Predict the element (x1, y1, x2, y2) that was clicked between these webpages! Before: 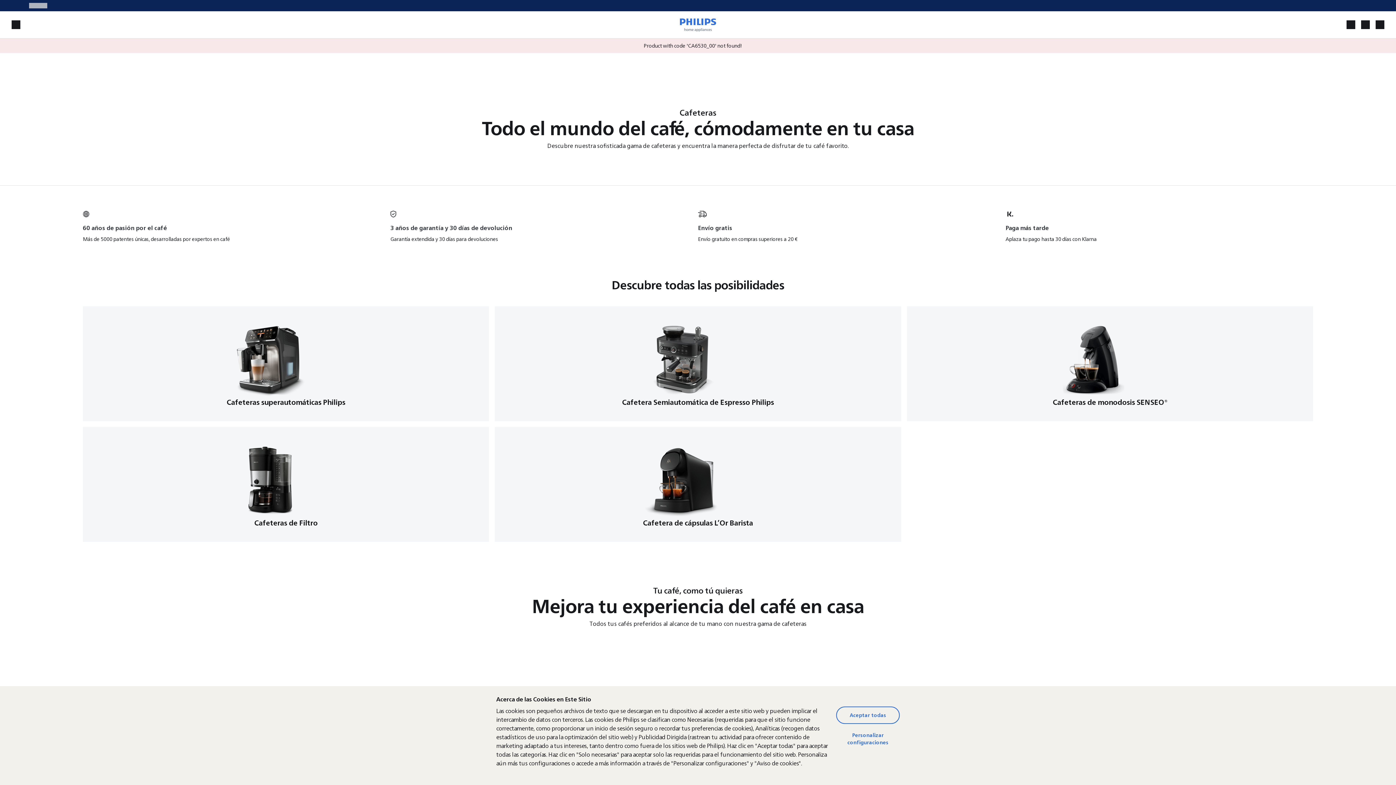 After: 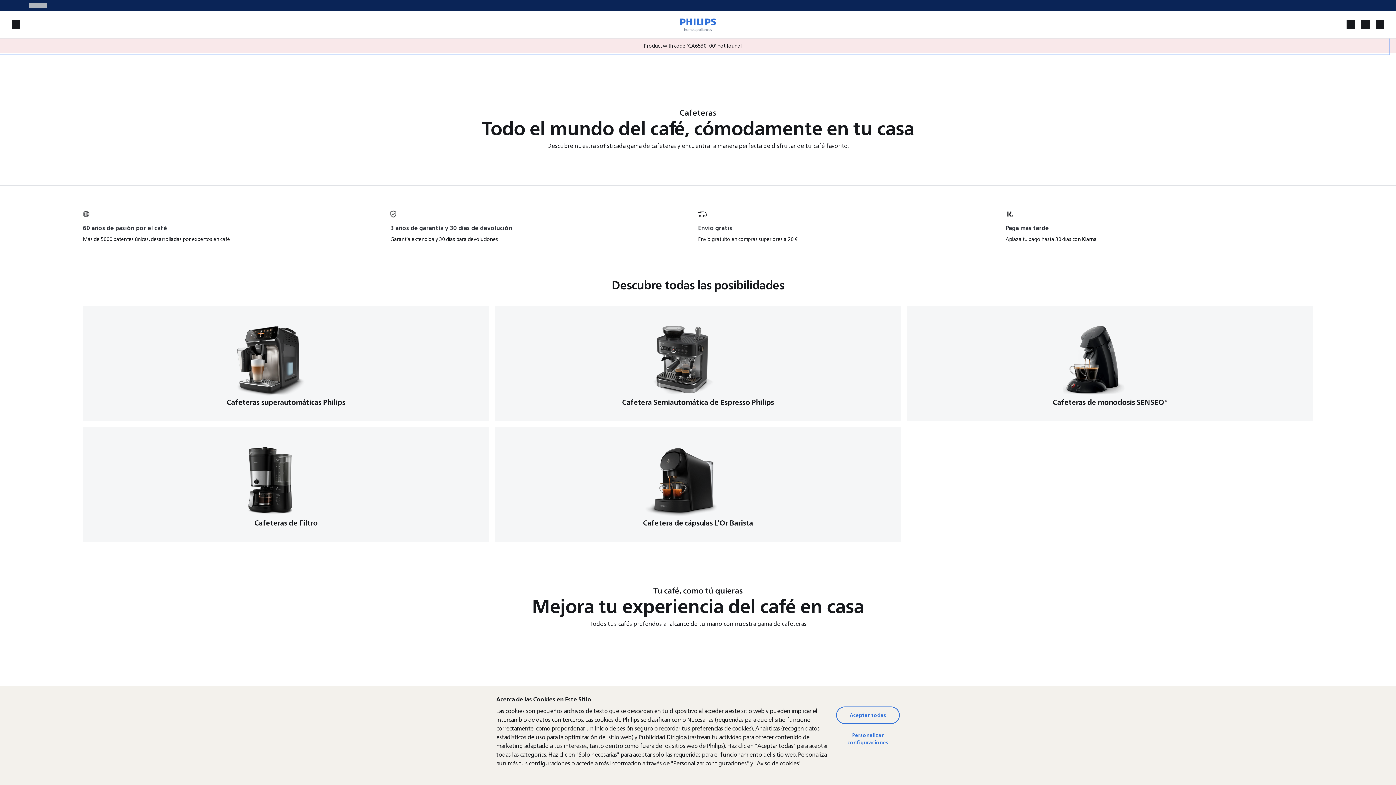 Action: bbox: (-8, 38, 1388, 53)